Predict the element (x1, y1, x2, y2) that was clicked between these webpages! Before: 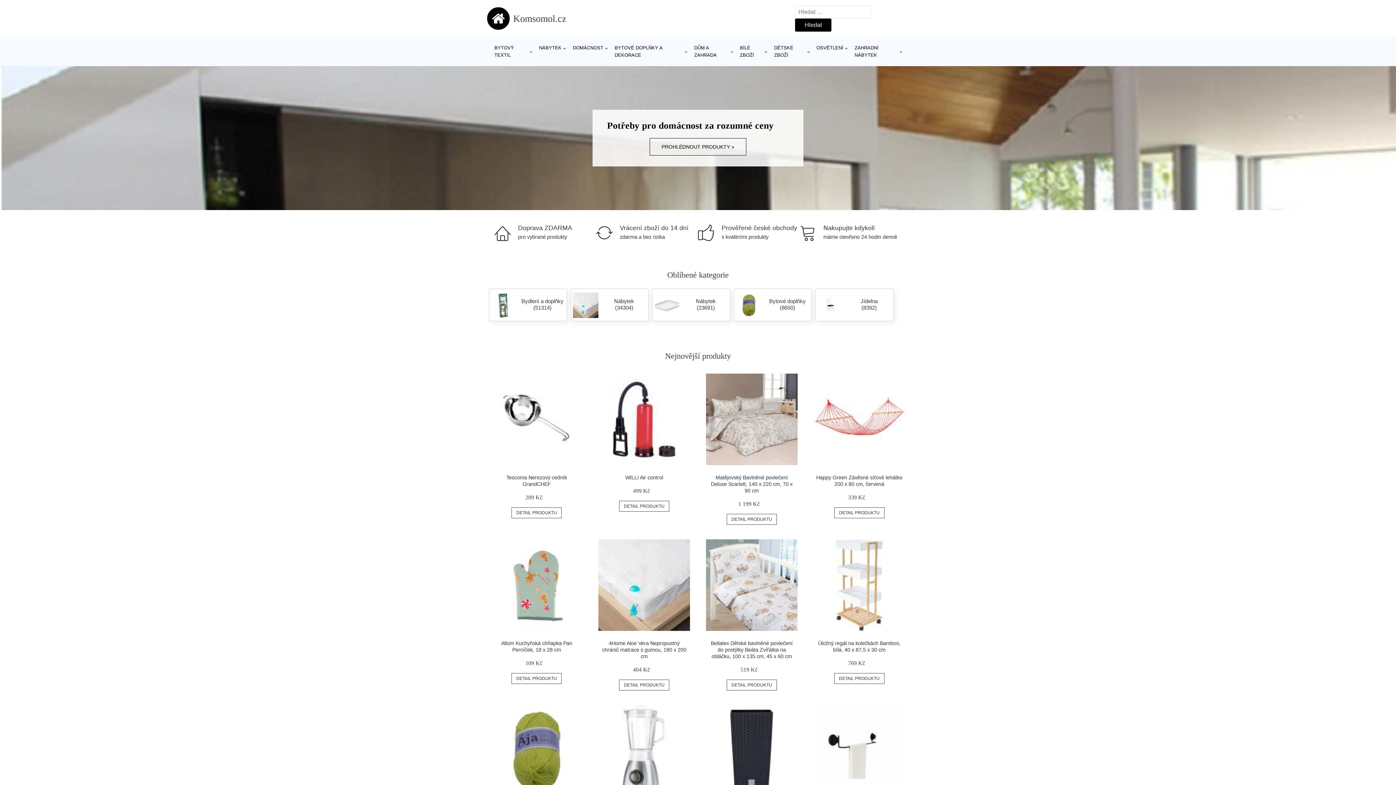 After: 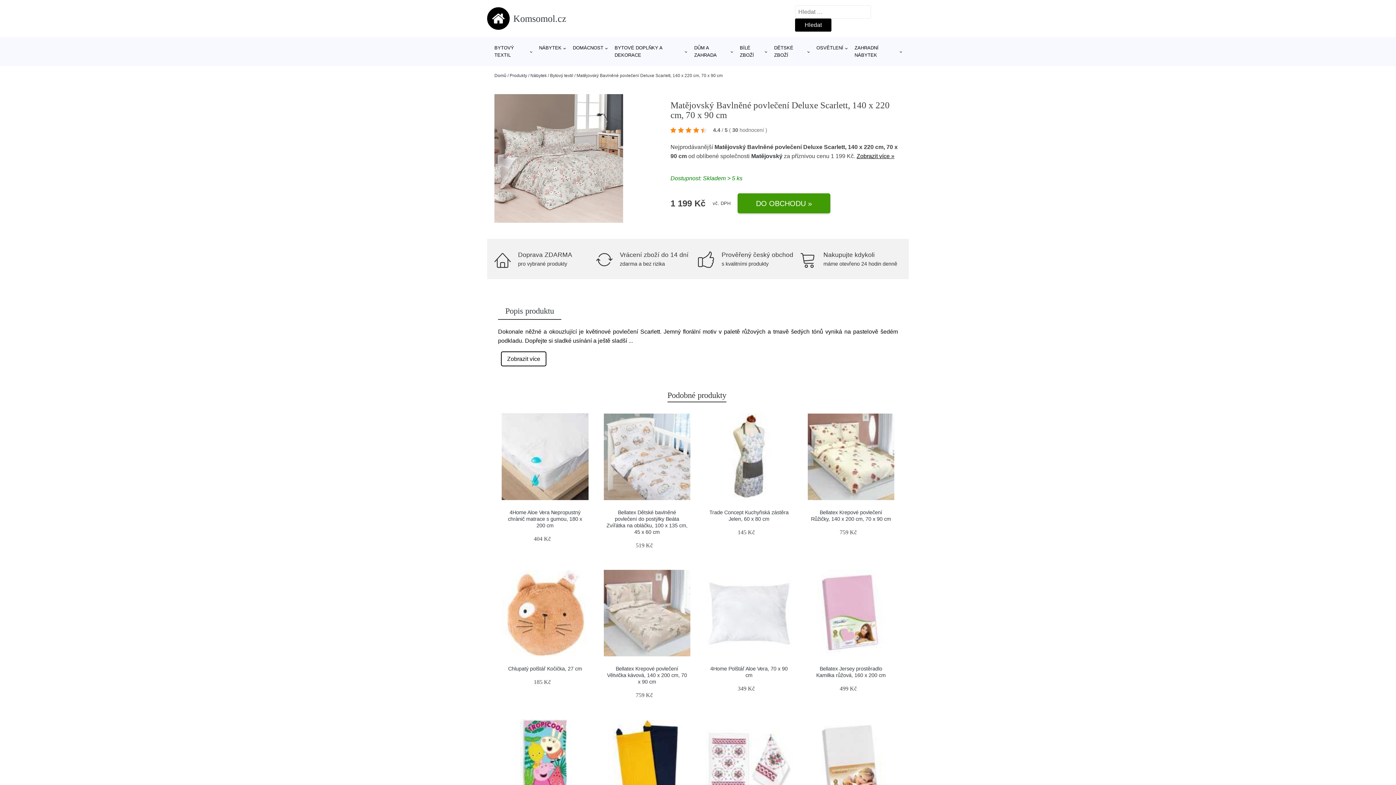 Action: label: Matějovský Bavlněné povlečení Deluxe Scarlett, 140 x 220 cm, 70 x 90 cm bbox: (711, 474, 792, 493)